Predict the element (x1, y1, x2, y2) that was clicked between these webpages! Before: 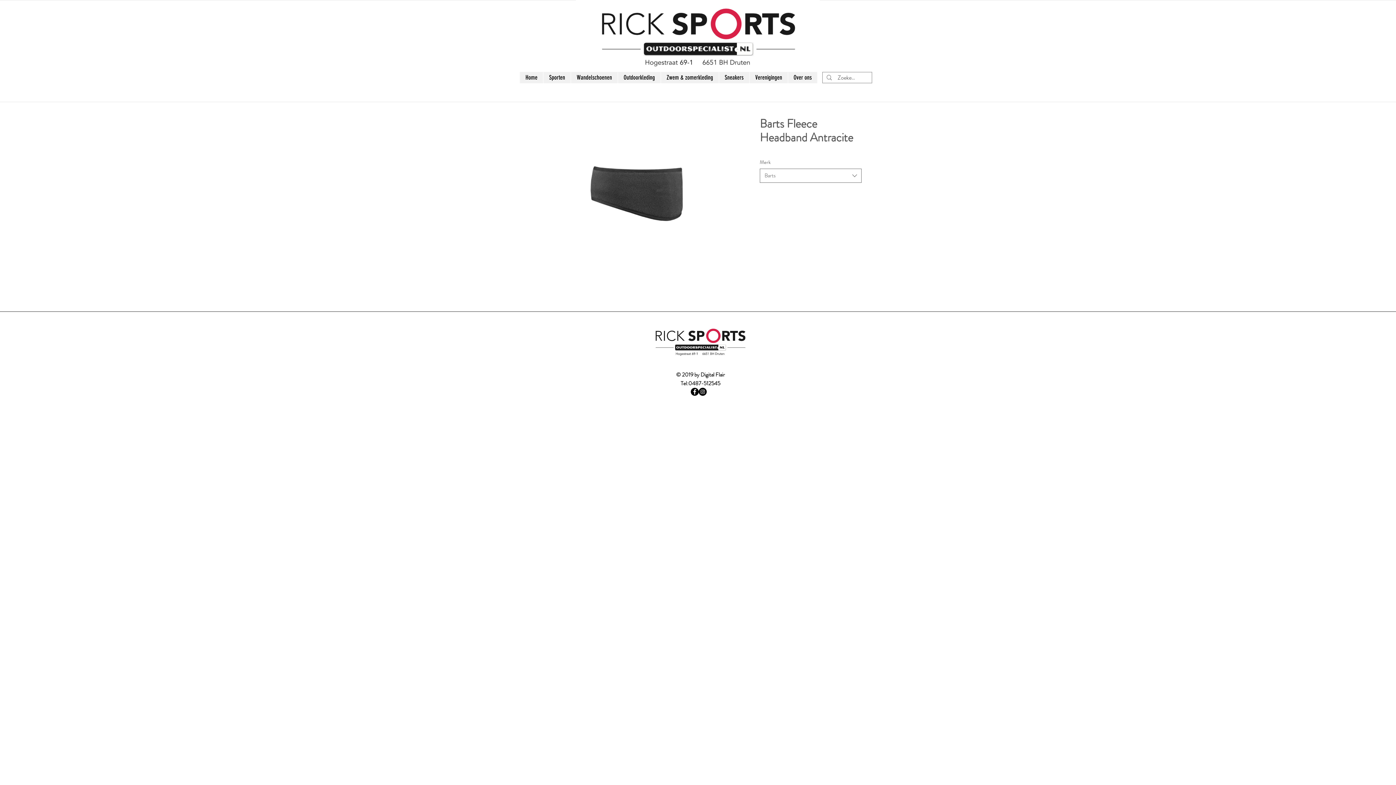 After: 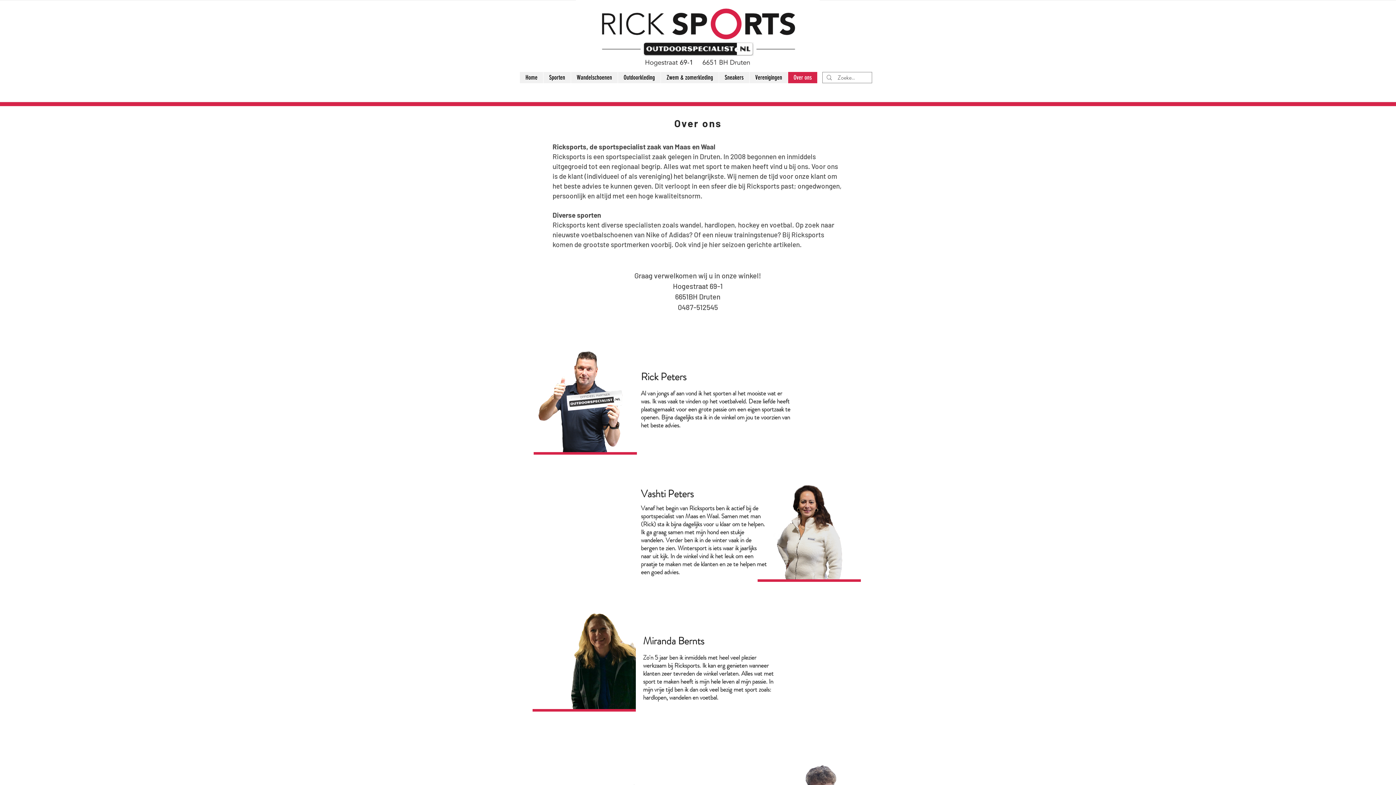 Action: label: Over ons bbox: (788, 72, 817, 83)